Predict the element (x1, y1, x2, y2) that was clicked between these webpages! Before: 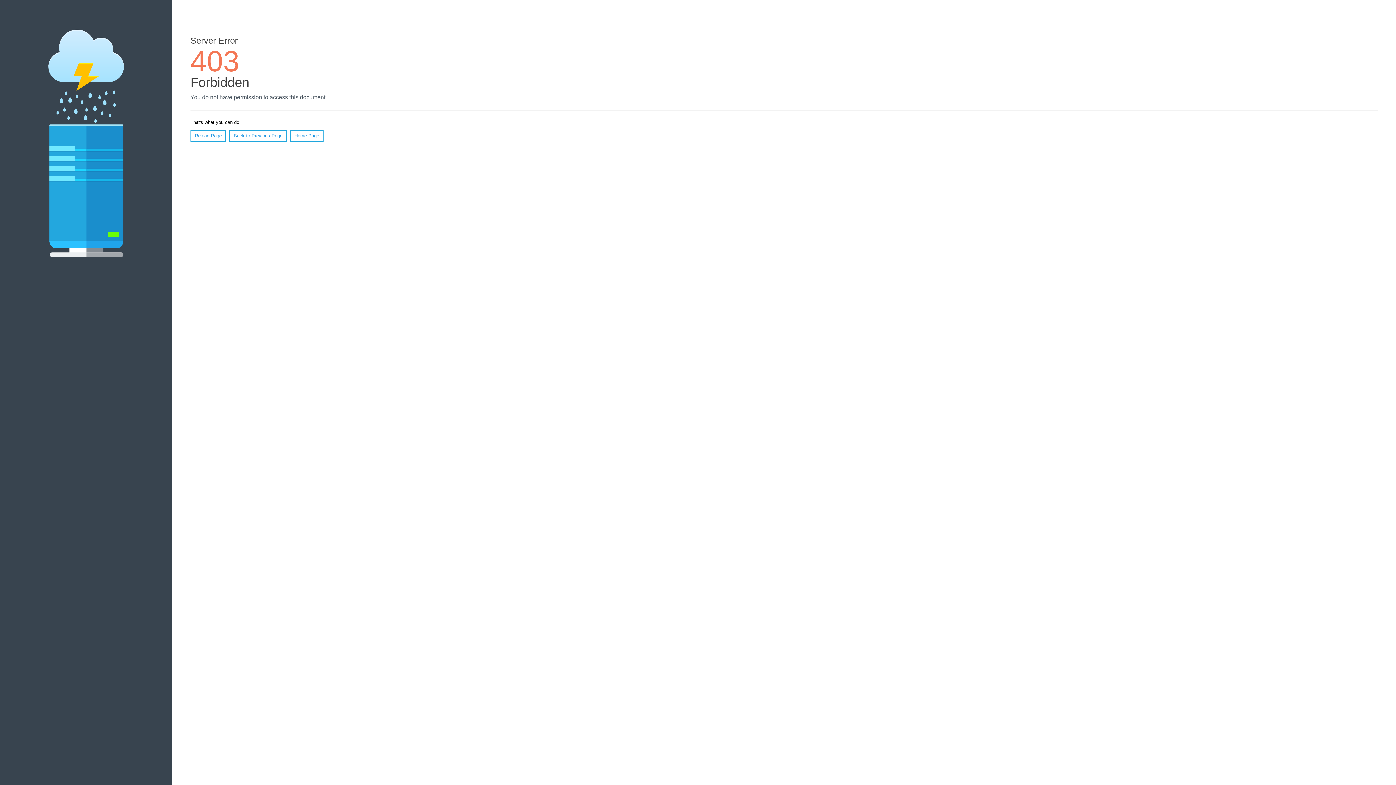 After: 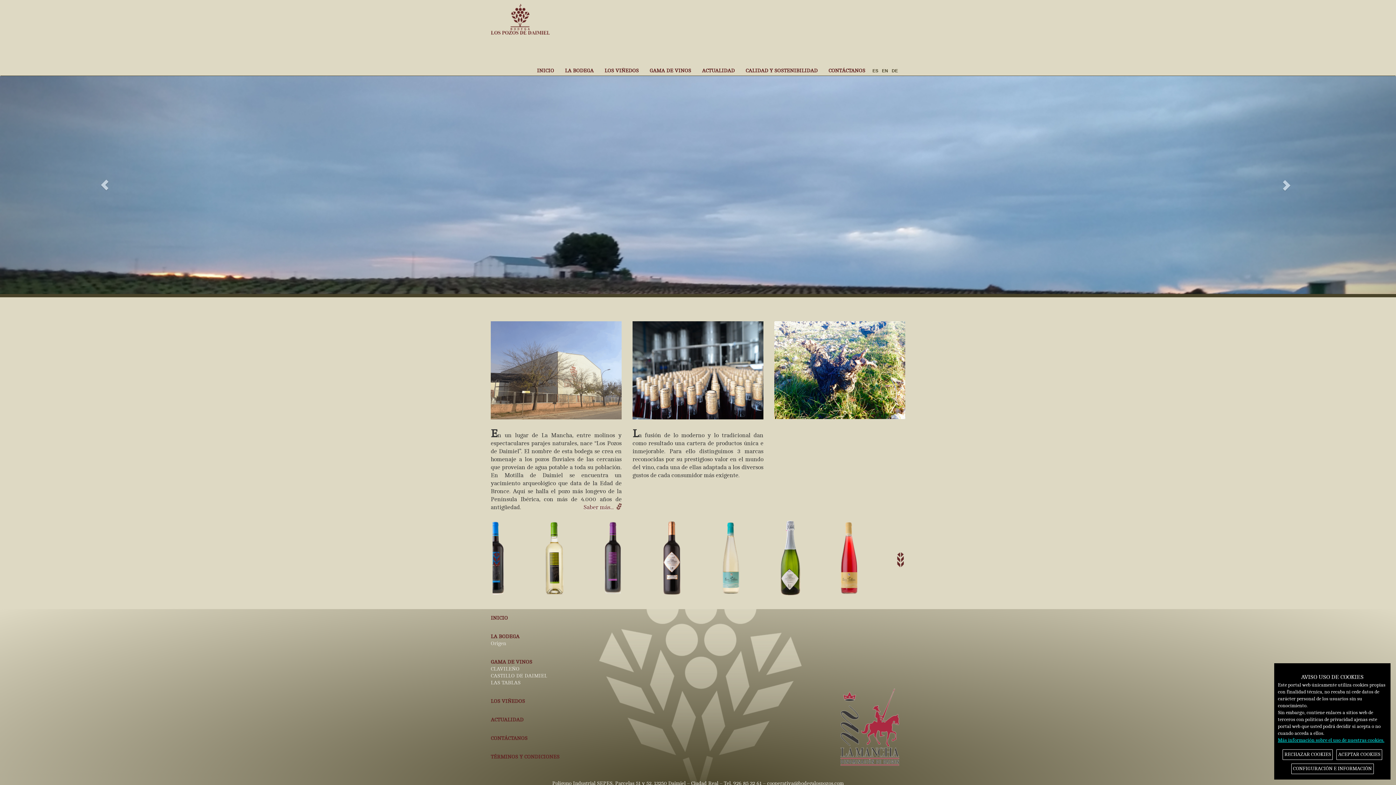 Action: label: Home Page bbox: (290, 130, 323, 141)